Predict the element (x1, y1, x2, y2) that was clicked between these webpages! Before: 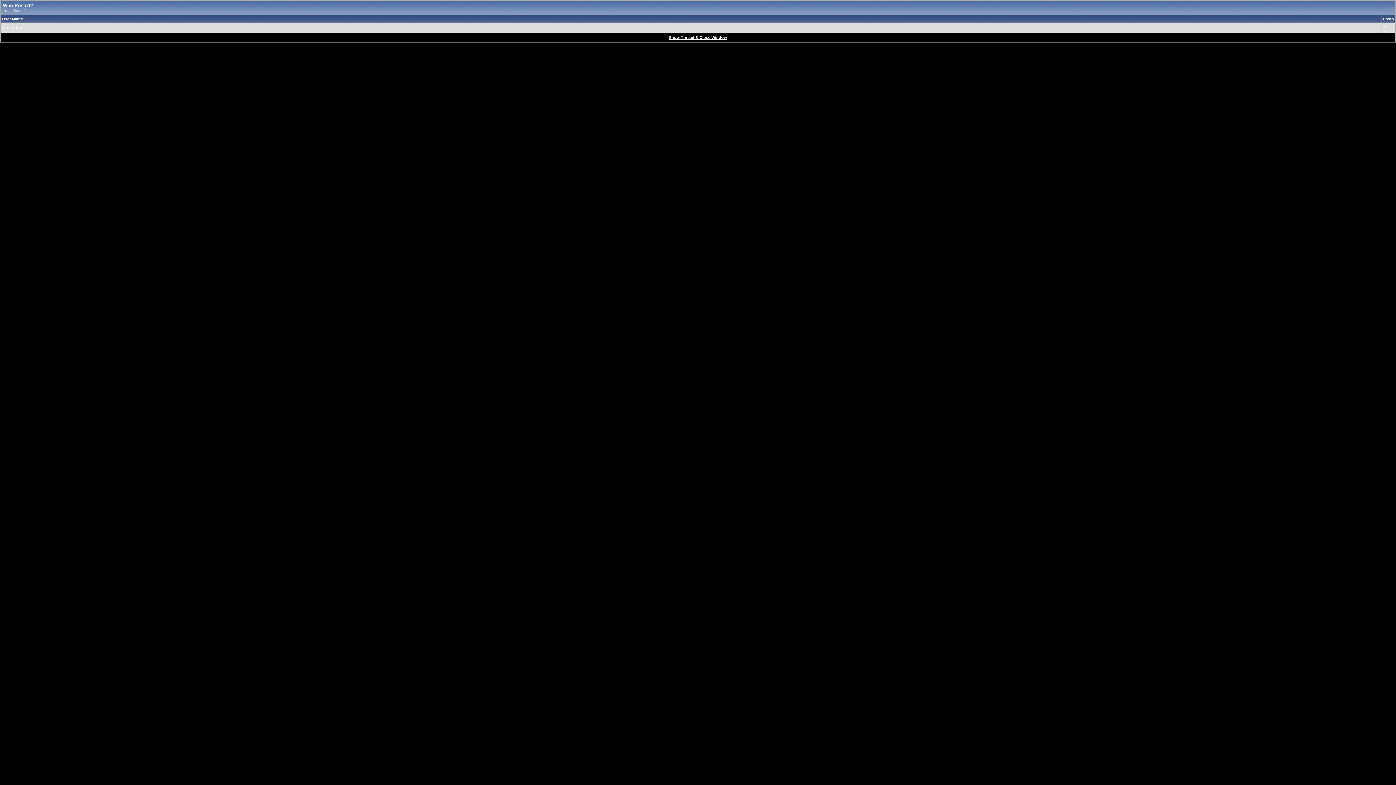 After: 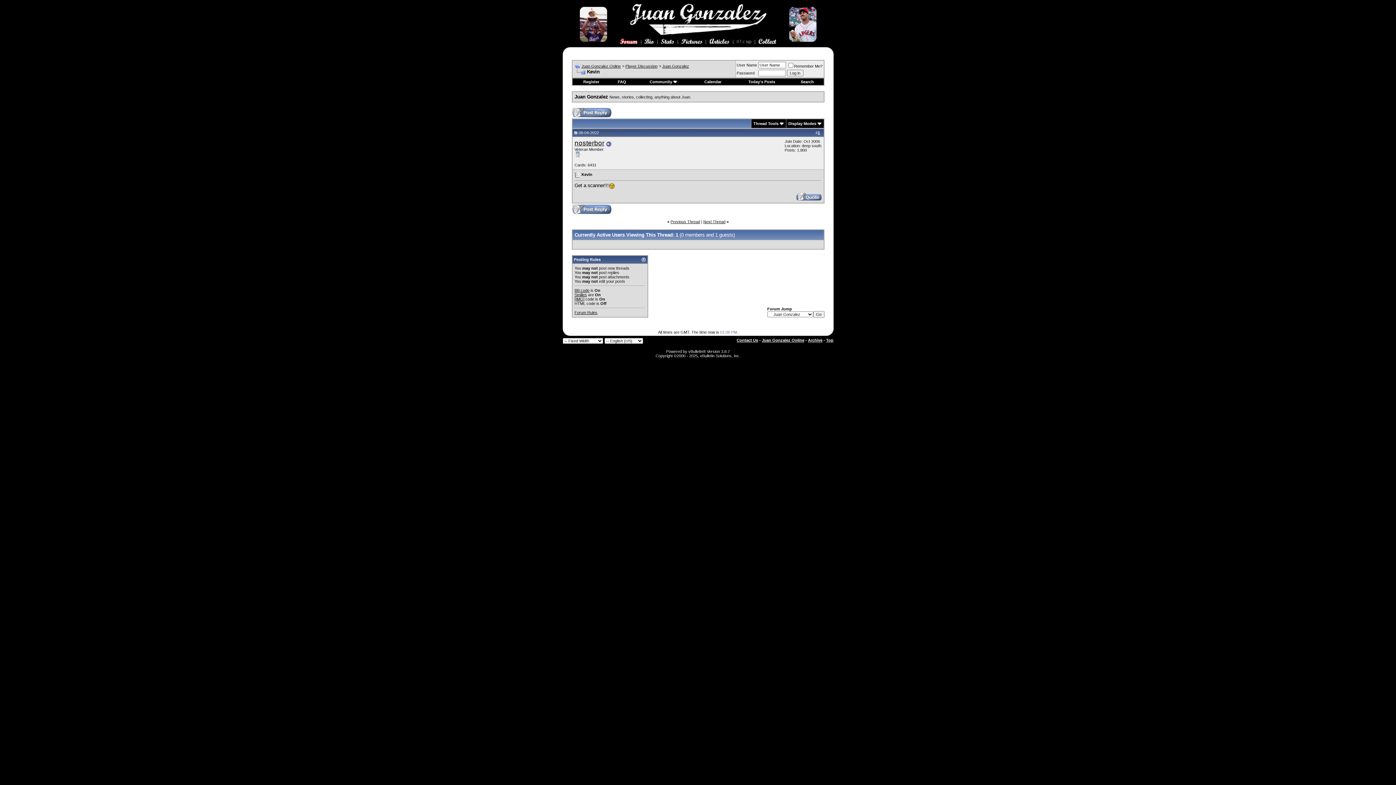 Action: bbox: (669, 35, 727, 39) label: Show Thread & Close Window